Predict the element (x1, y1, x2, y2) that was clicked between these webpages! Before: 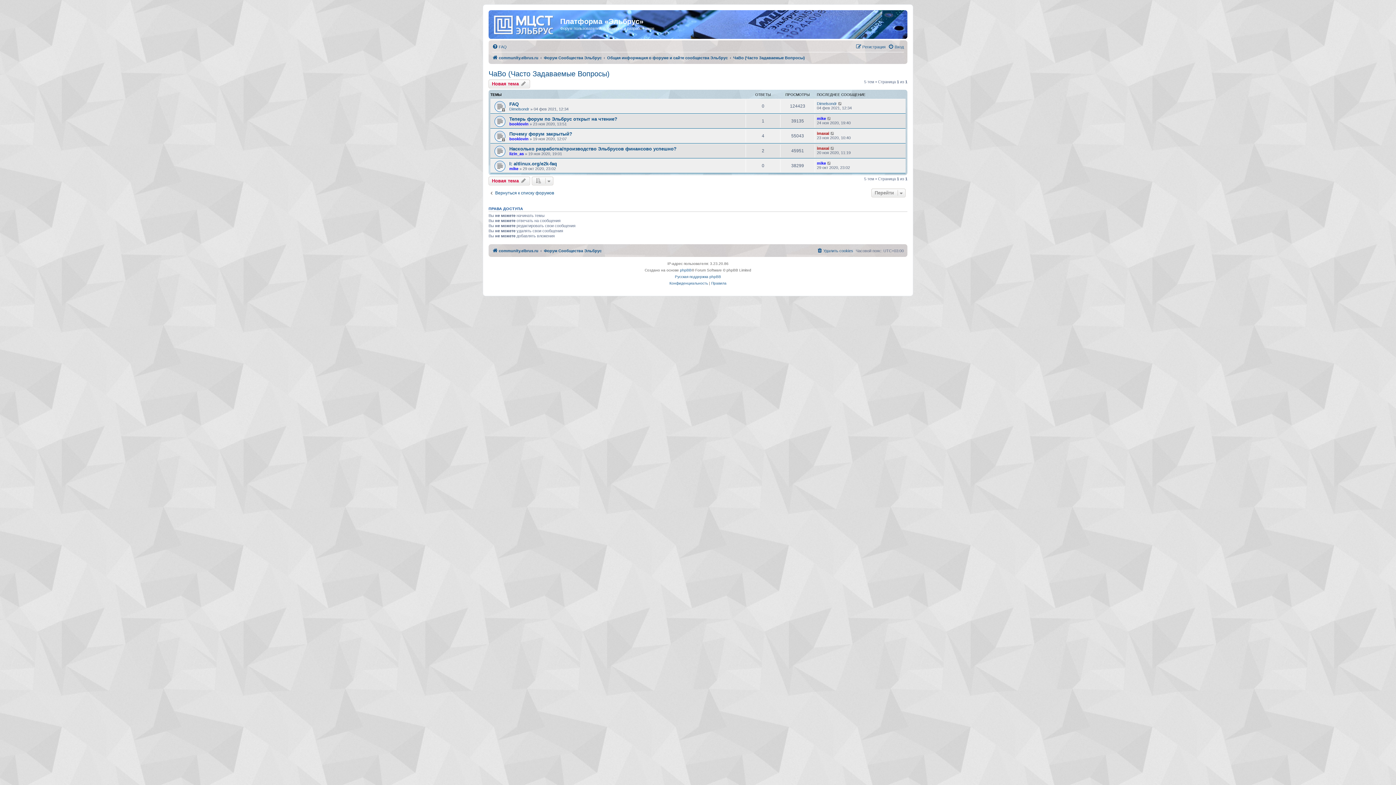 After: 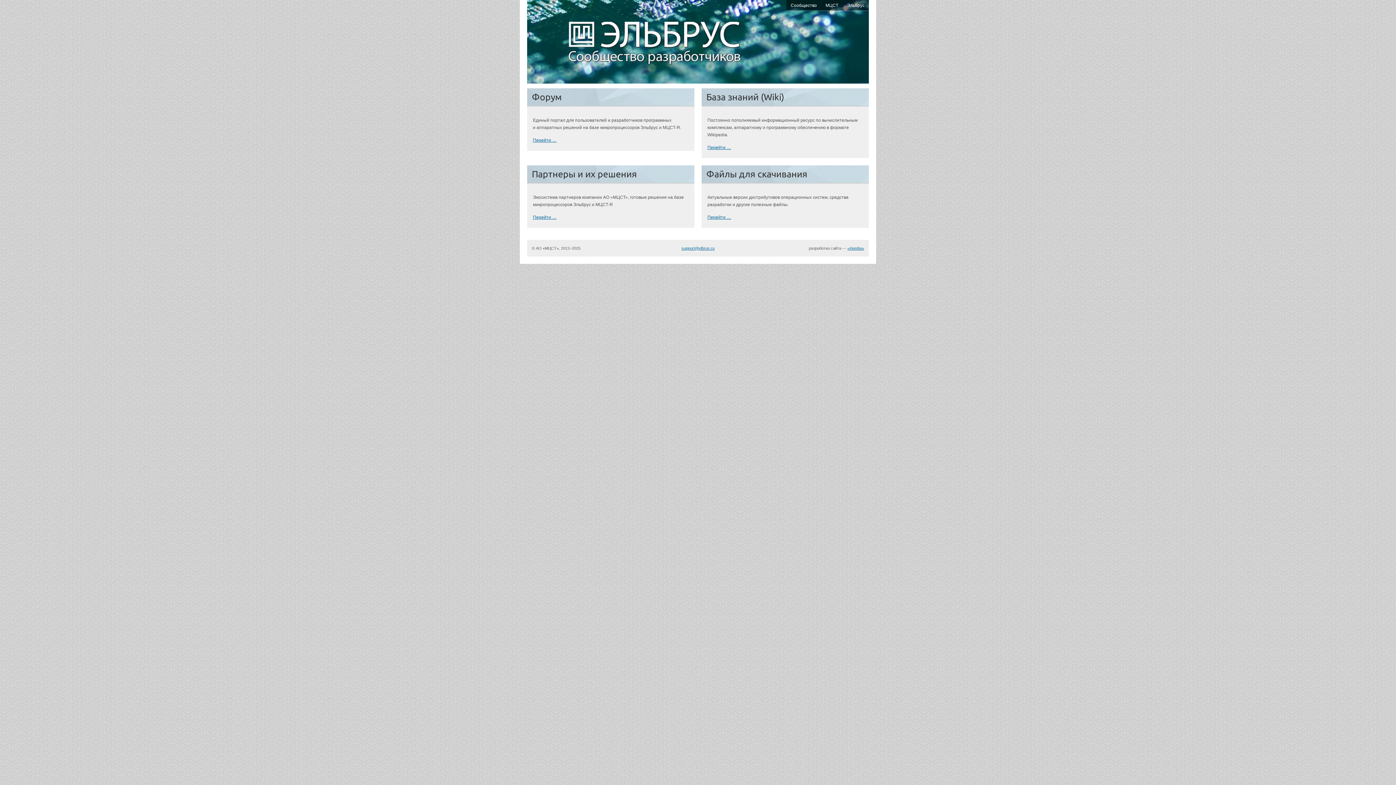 Action: label: community.elbrus.ru bbox: (492, 246, 538, 255)